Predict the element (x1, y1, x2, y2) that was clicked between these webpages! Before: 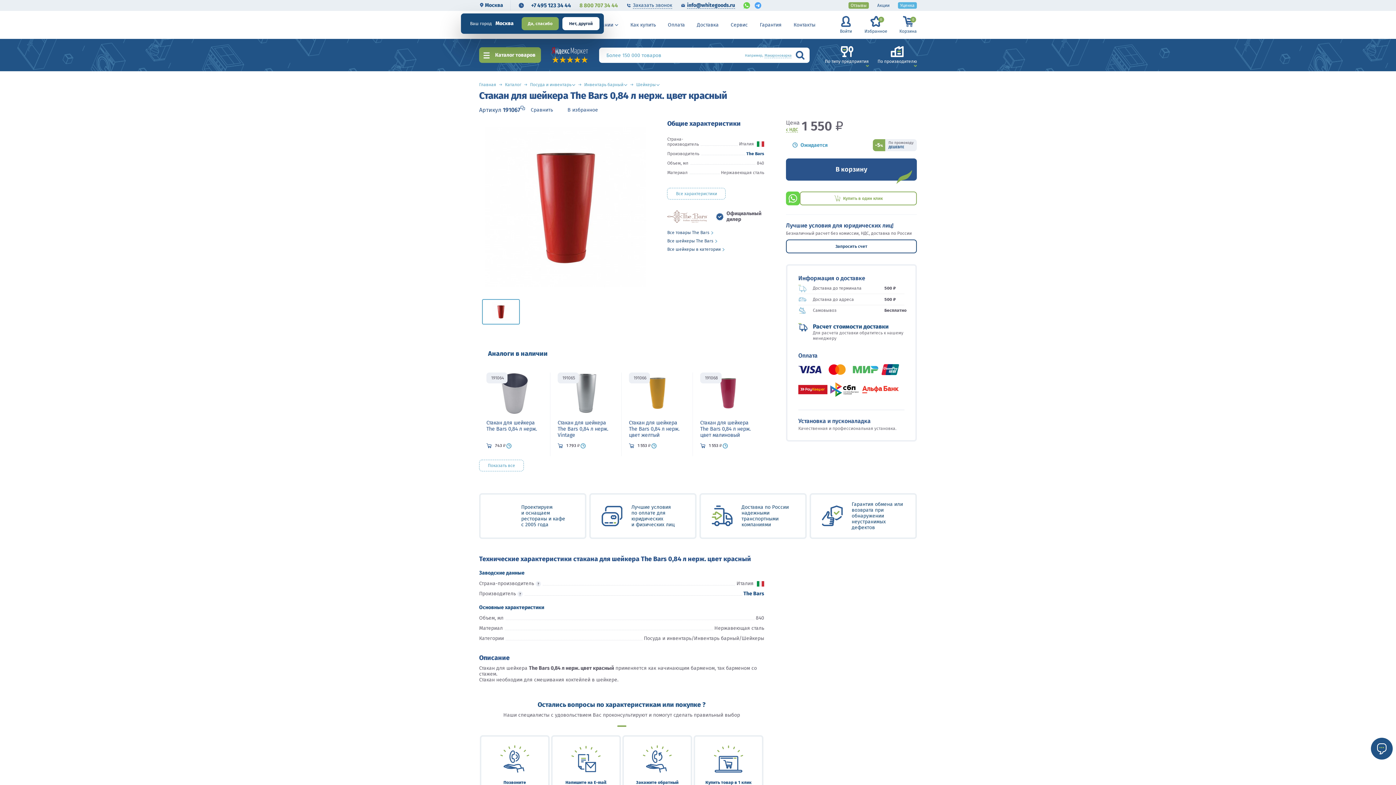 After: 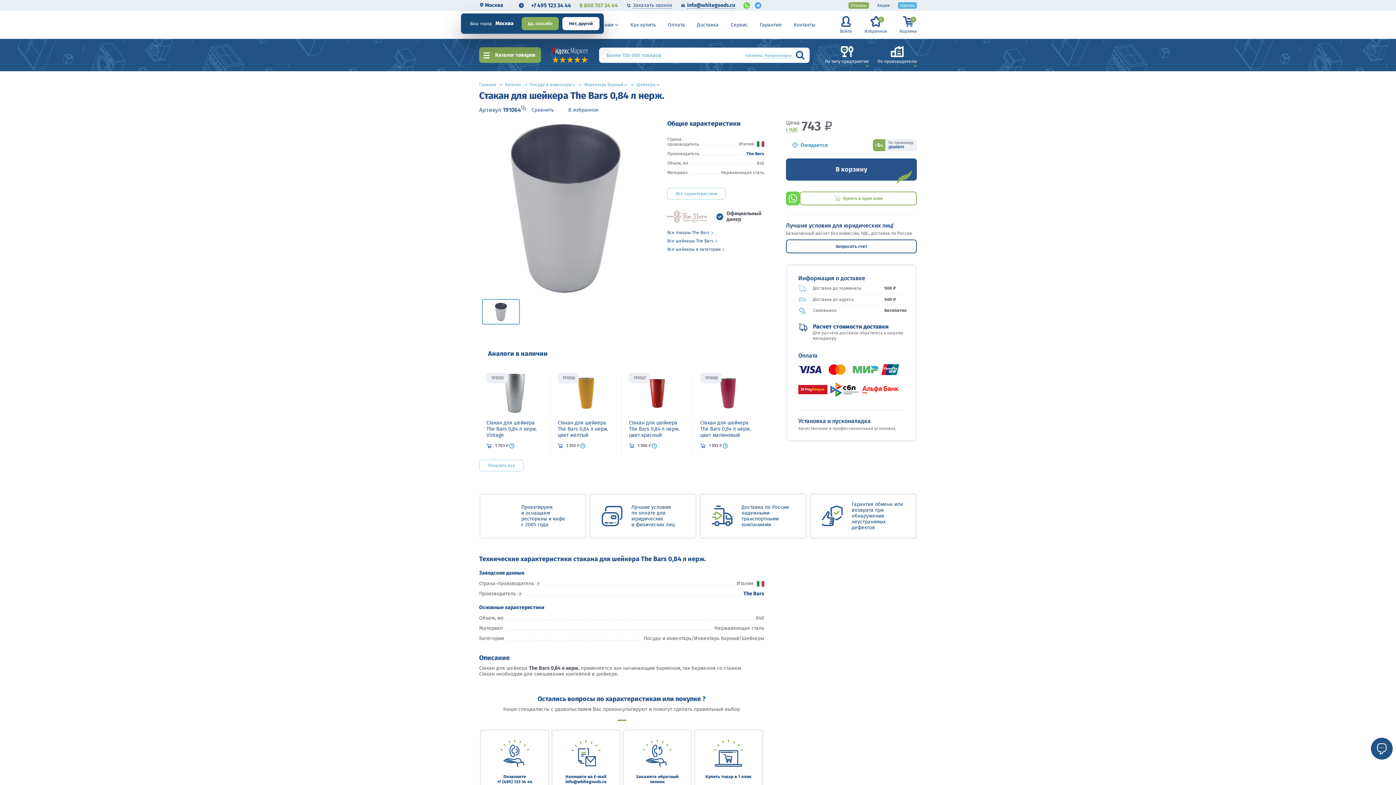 Action: bbox: (486, 372, 542, 414)